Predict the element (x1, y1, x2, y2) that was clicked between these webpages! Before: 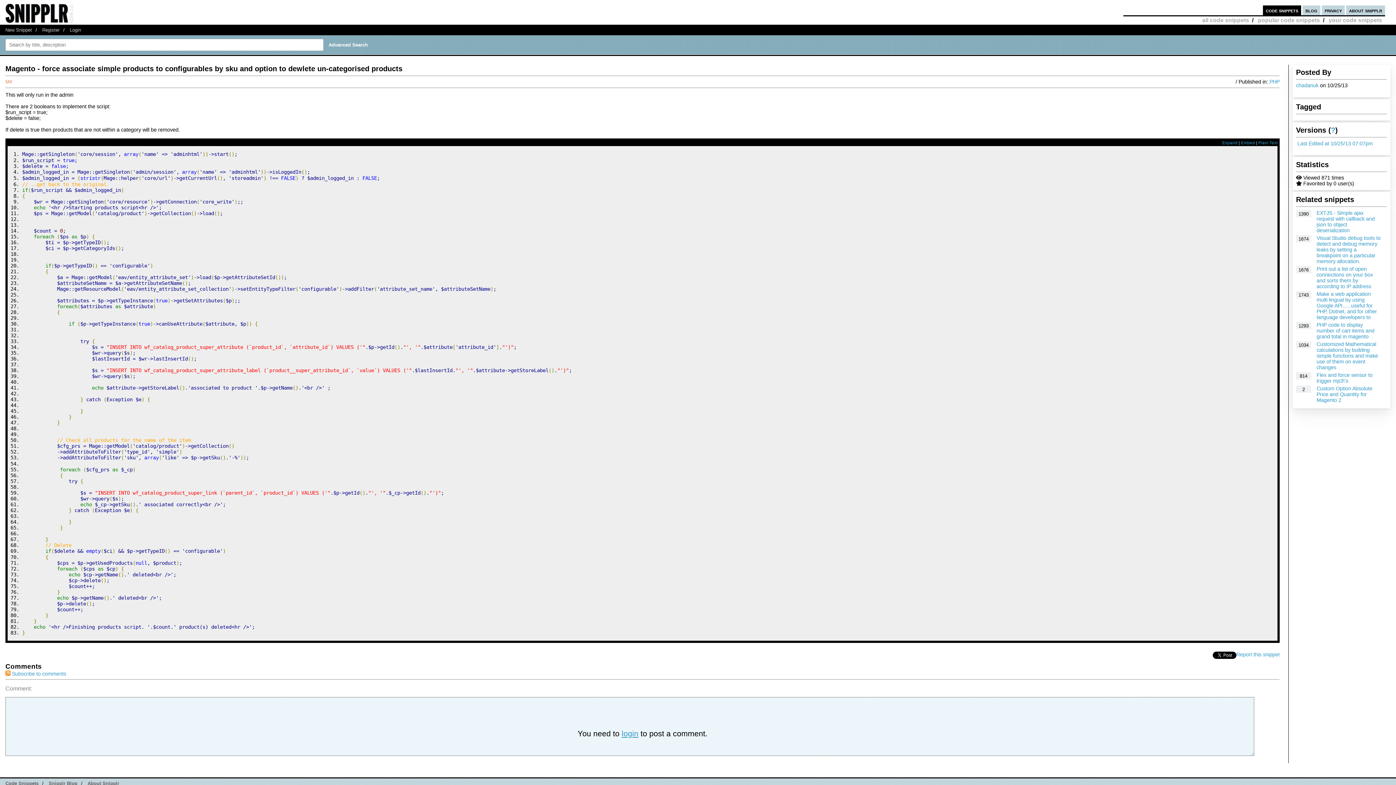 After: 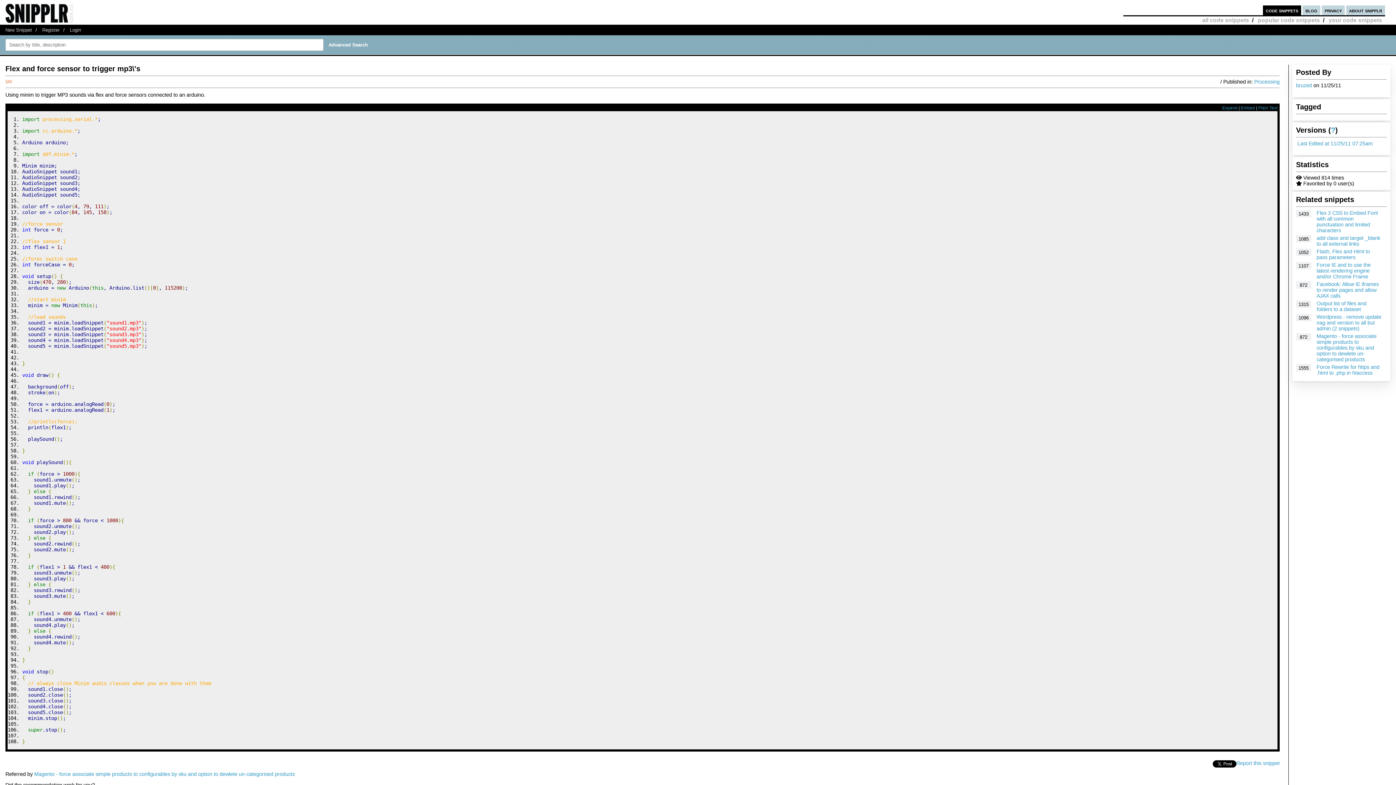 Action: bbox: (1316, 372, 1372, 383) label: Flex and force sensor to trigger mp3\'s